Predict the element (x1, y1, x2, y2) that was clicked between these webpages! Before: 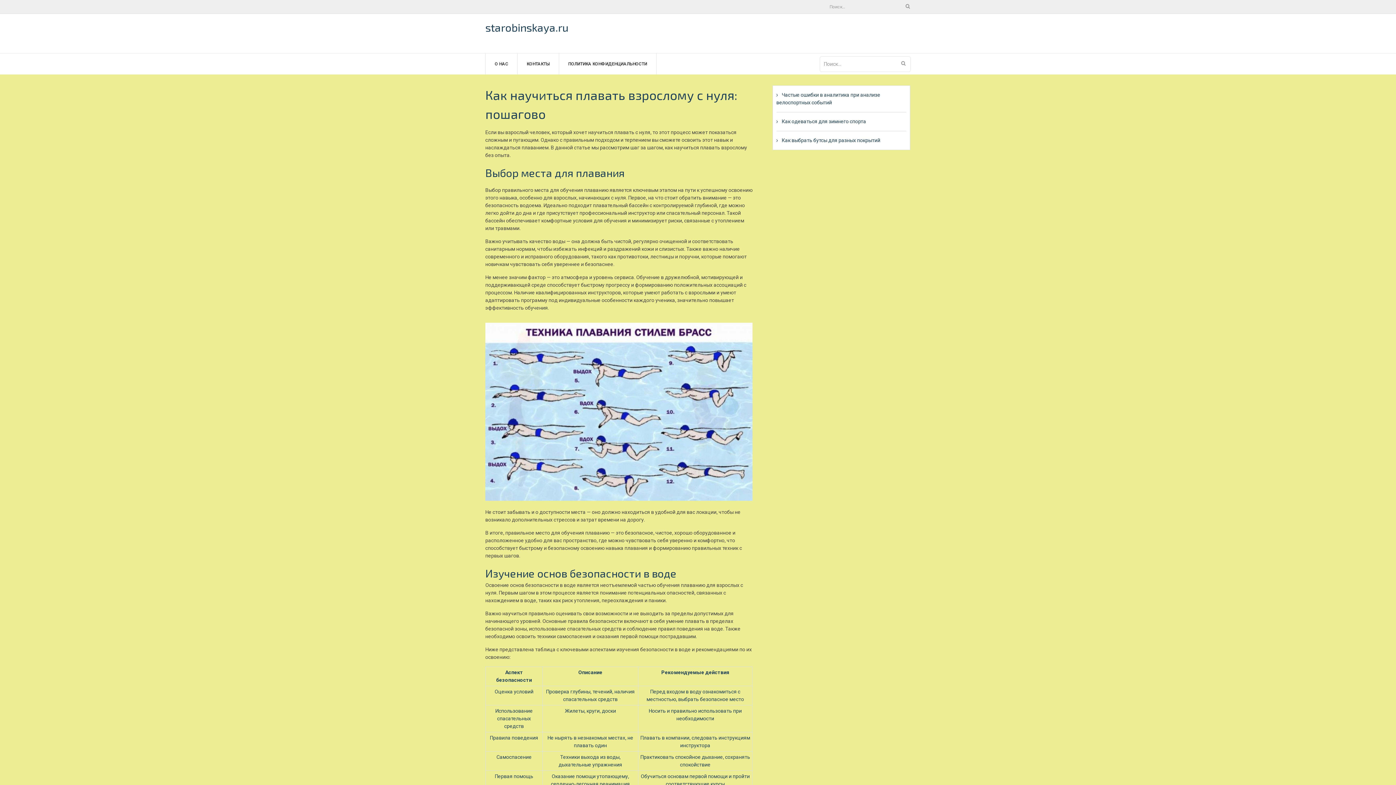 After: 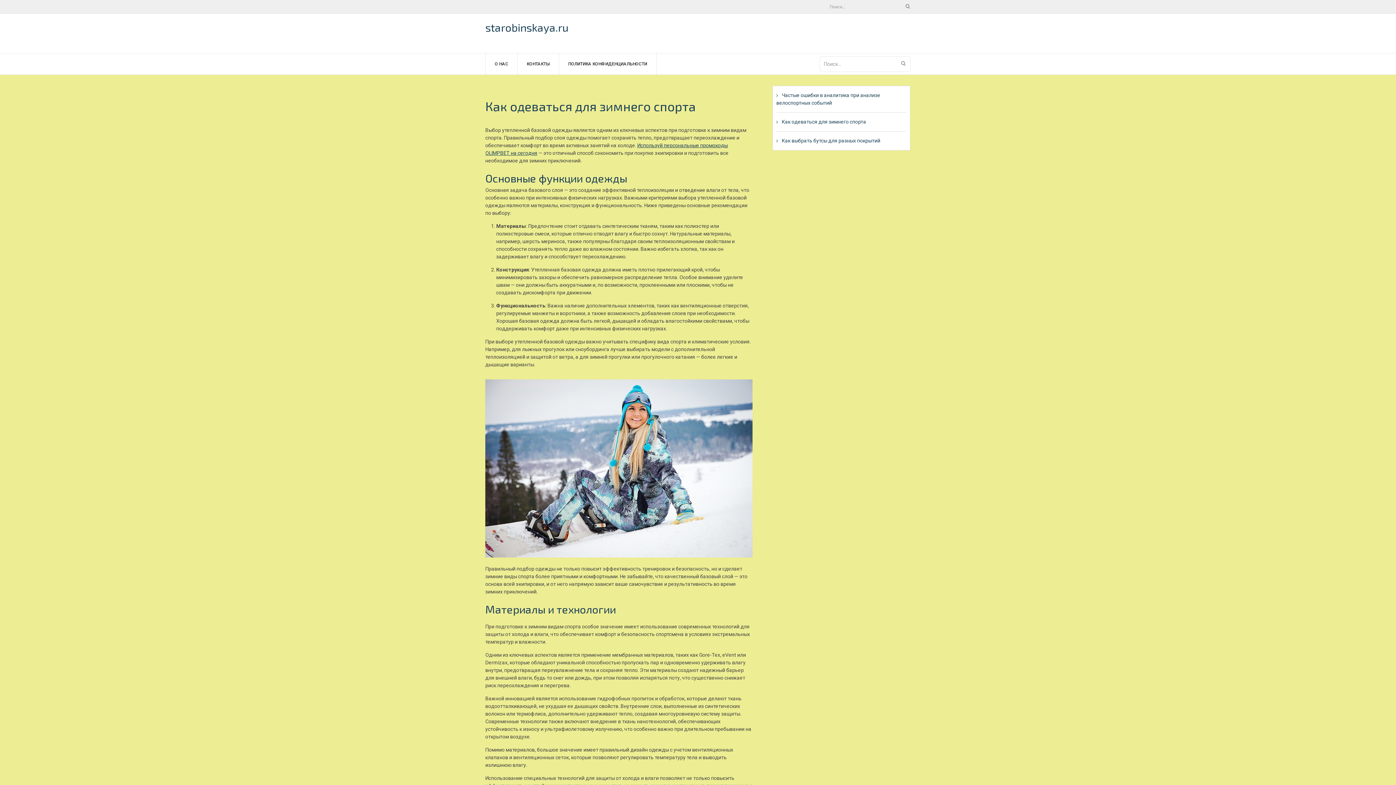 Action: bbox: (776, 118, 866, 124) label: Как одеваться для зимнего спорта